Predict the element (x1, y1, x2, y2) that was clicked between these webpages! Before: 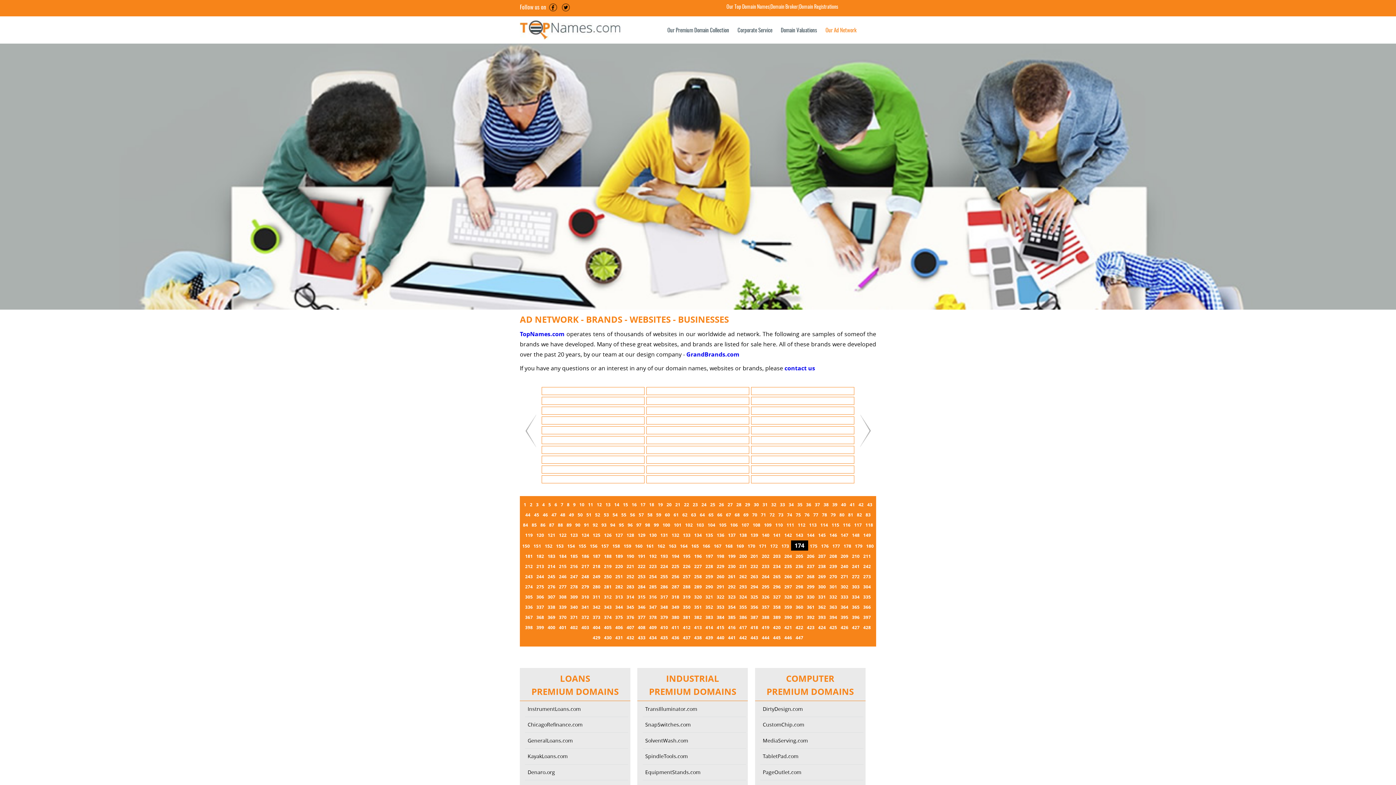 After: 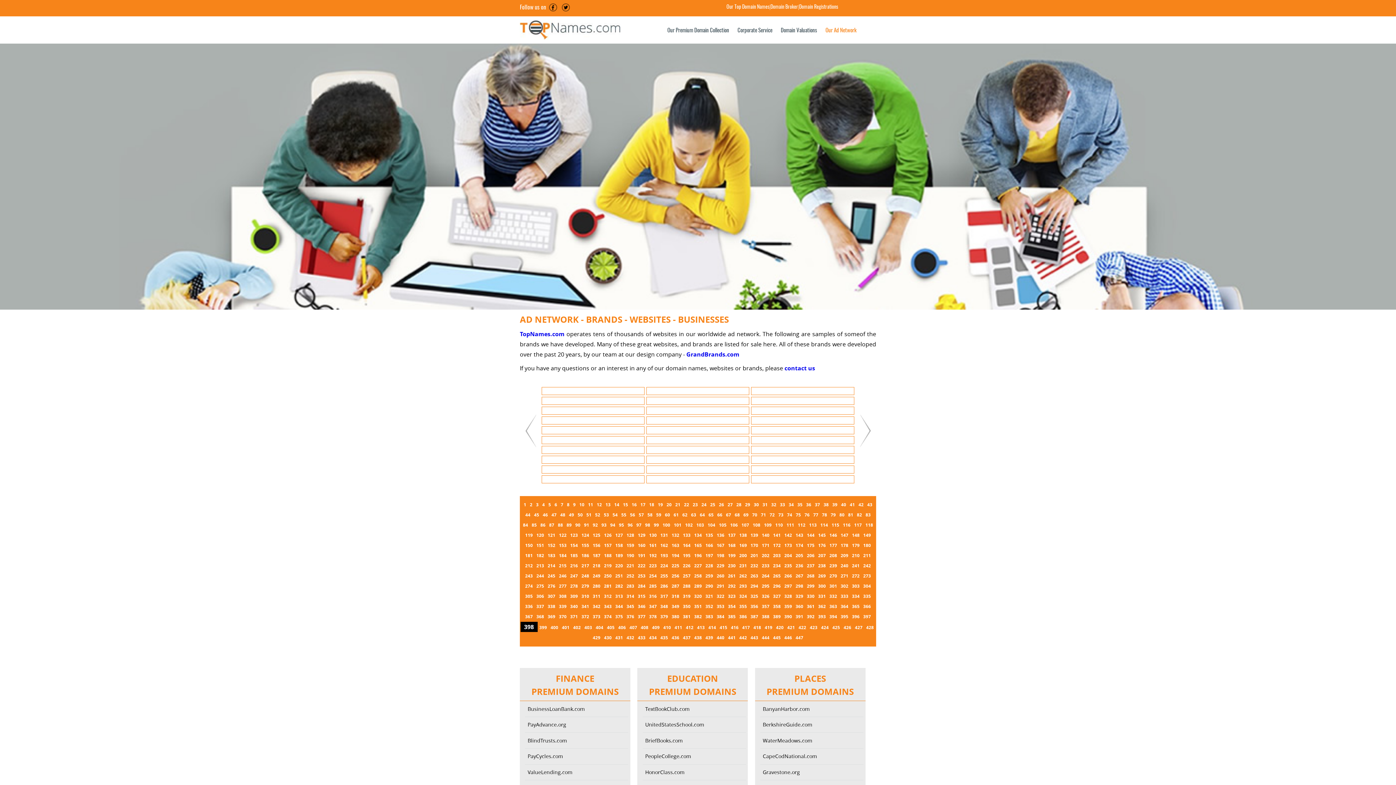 Action: bbox: (523, 624, 534, 630) label: 398